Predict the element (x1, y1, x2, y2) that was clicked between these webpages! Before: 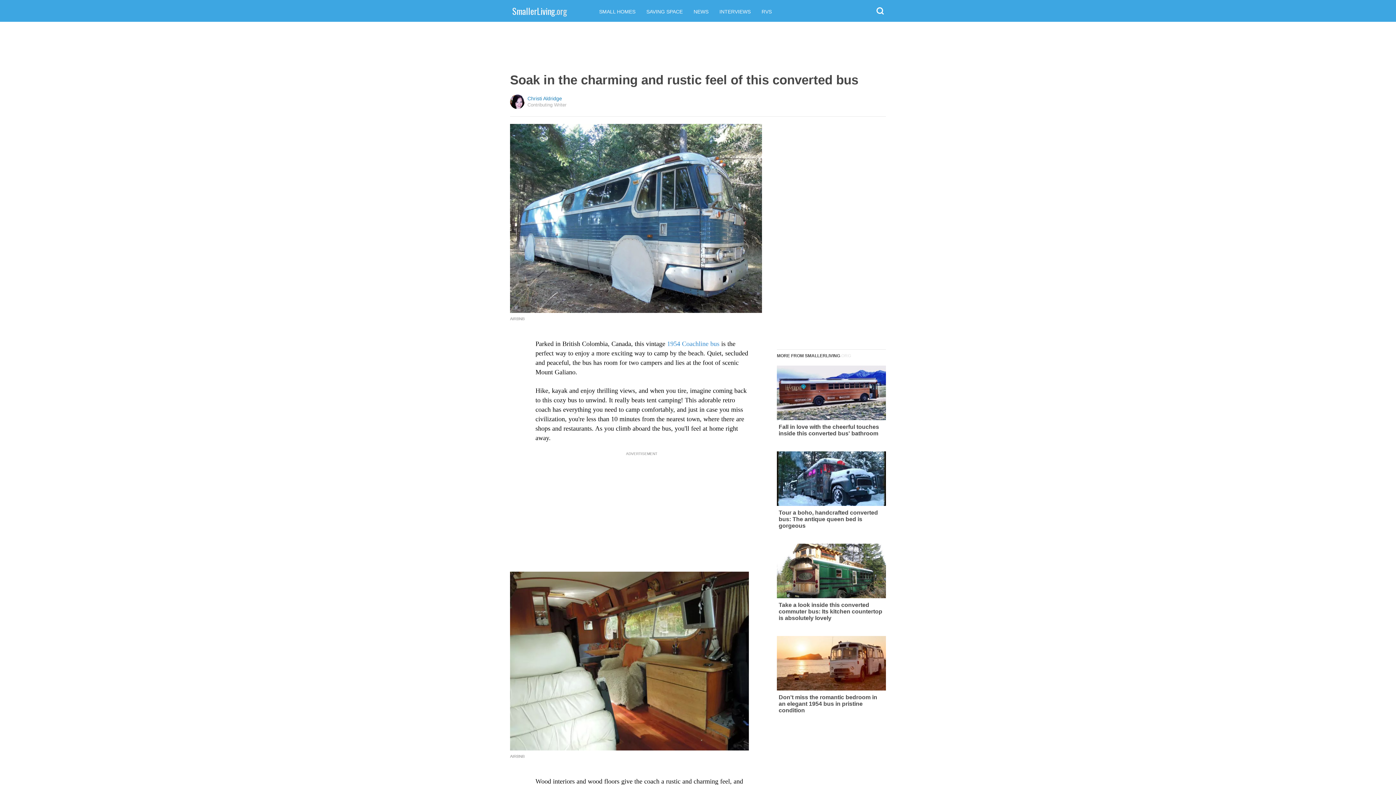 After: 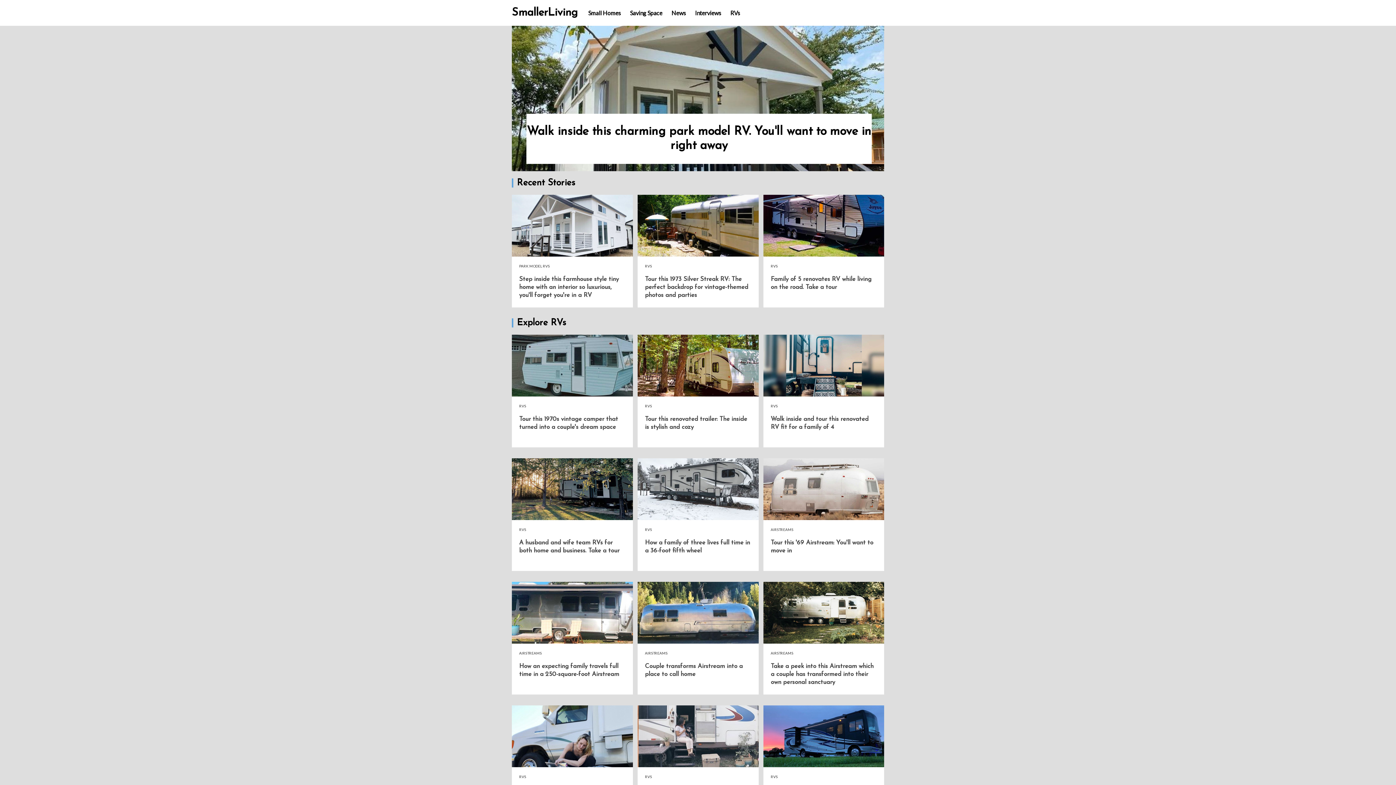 Action: label: RVS bbox: (761, 8, 772, 14)